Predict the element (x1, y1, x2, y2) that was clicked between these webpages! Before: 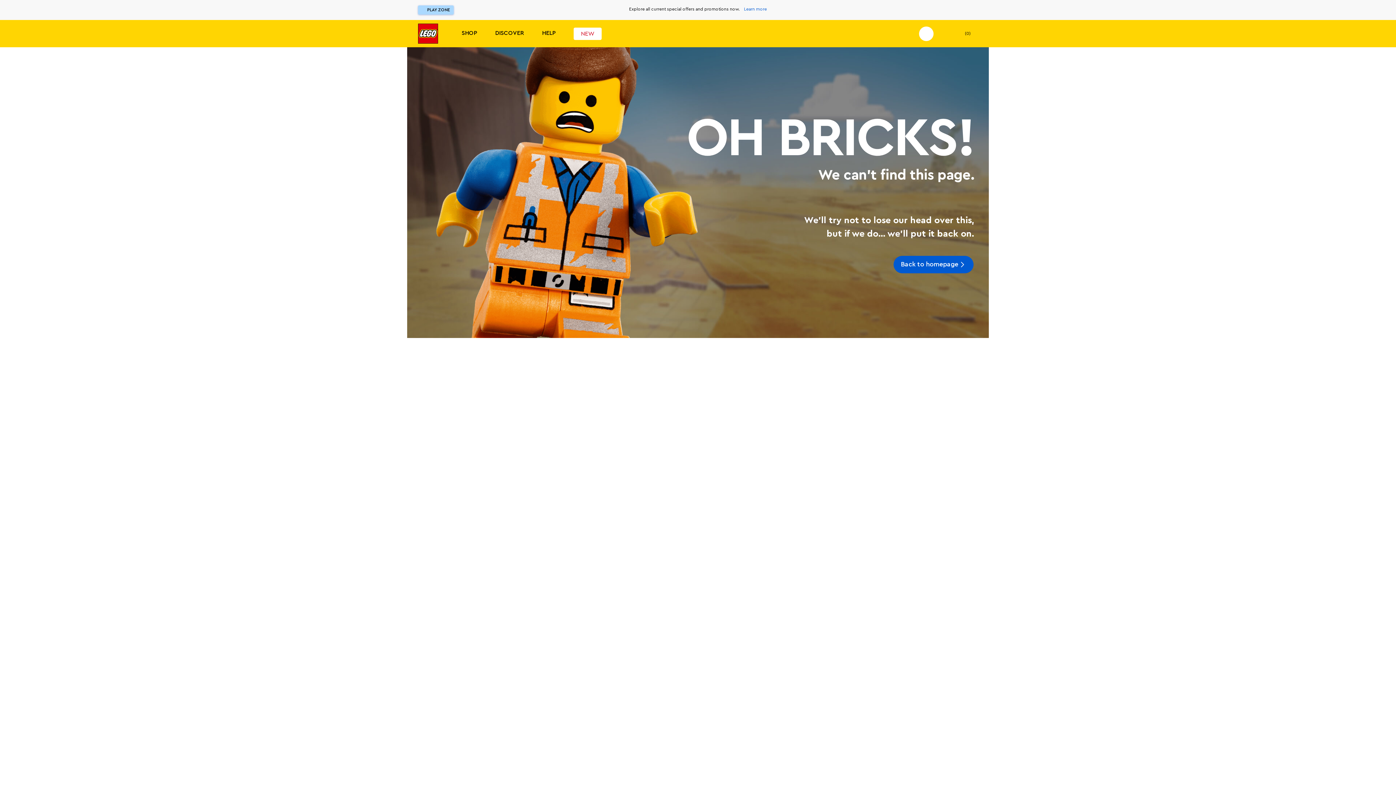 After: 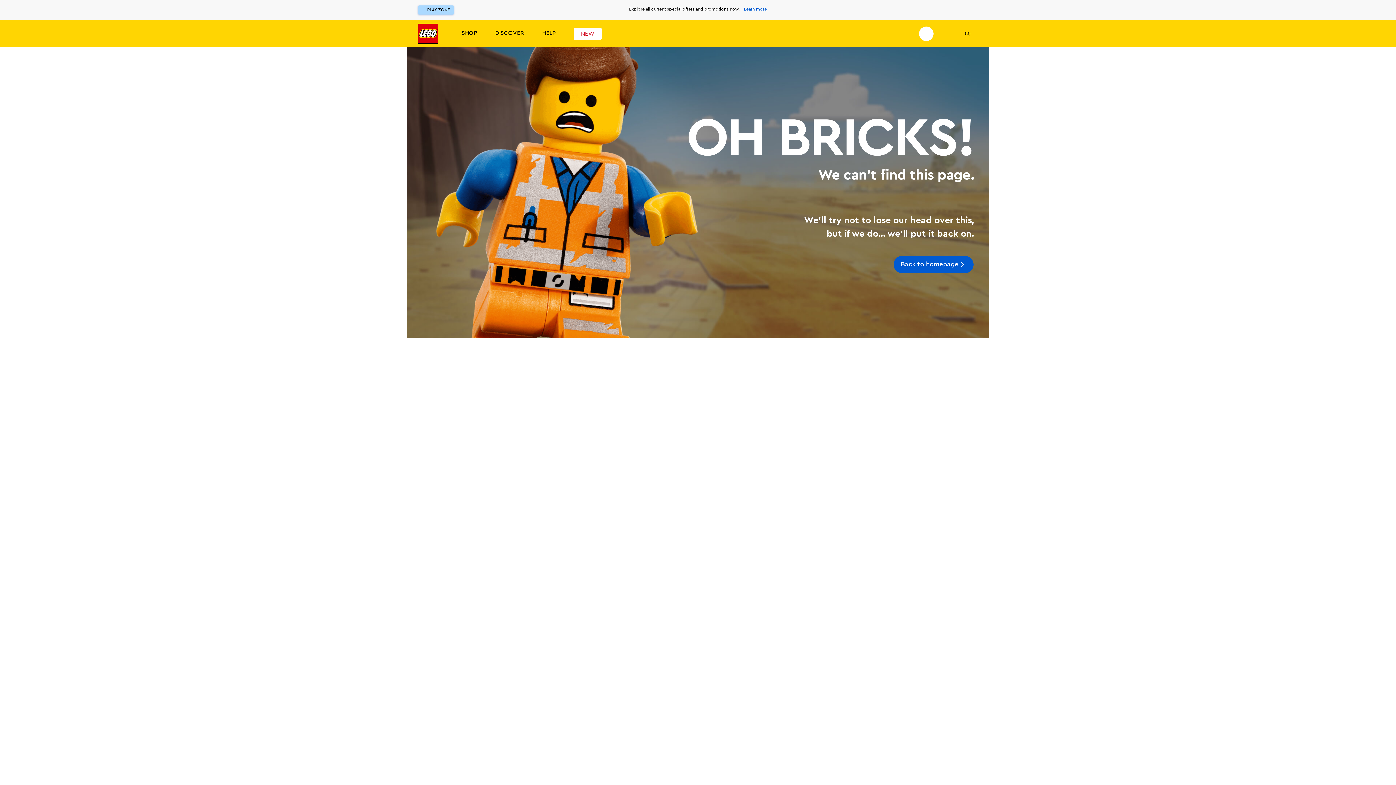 Action: bbox: (787, 0, 796, 18) label: Next